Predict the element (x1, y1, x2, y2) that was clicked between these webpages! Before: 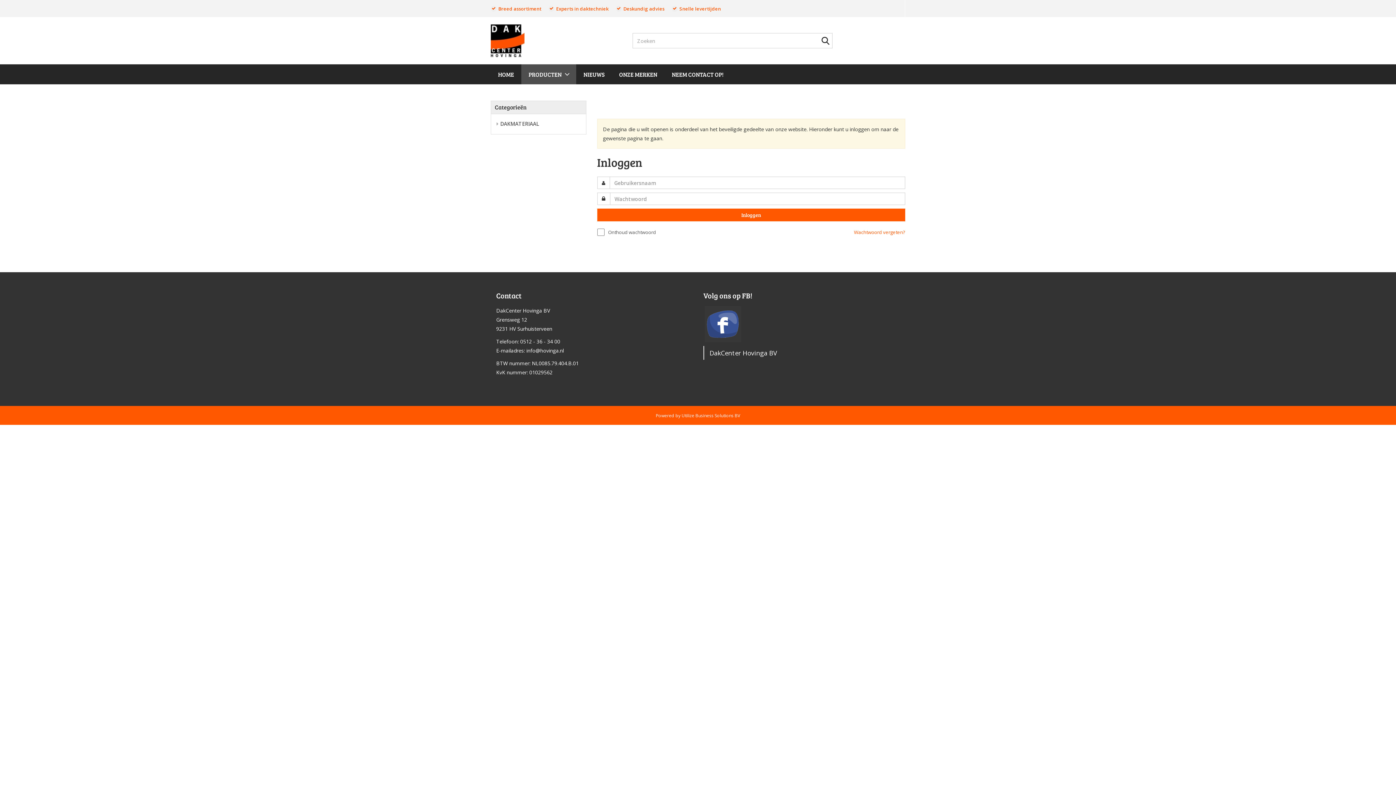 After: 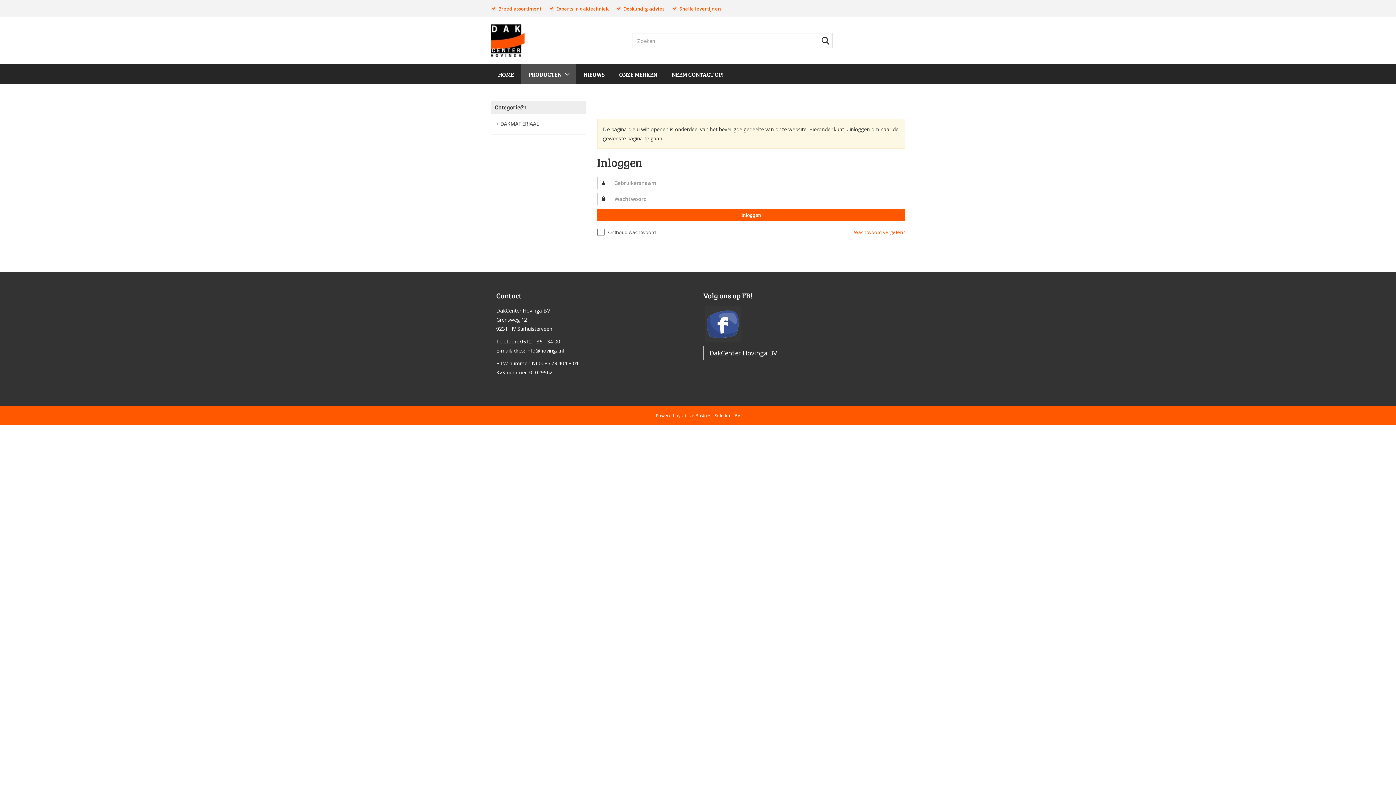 Action: label: PRODUCTEN bbox: (521, 64, 576, 84)